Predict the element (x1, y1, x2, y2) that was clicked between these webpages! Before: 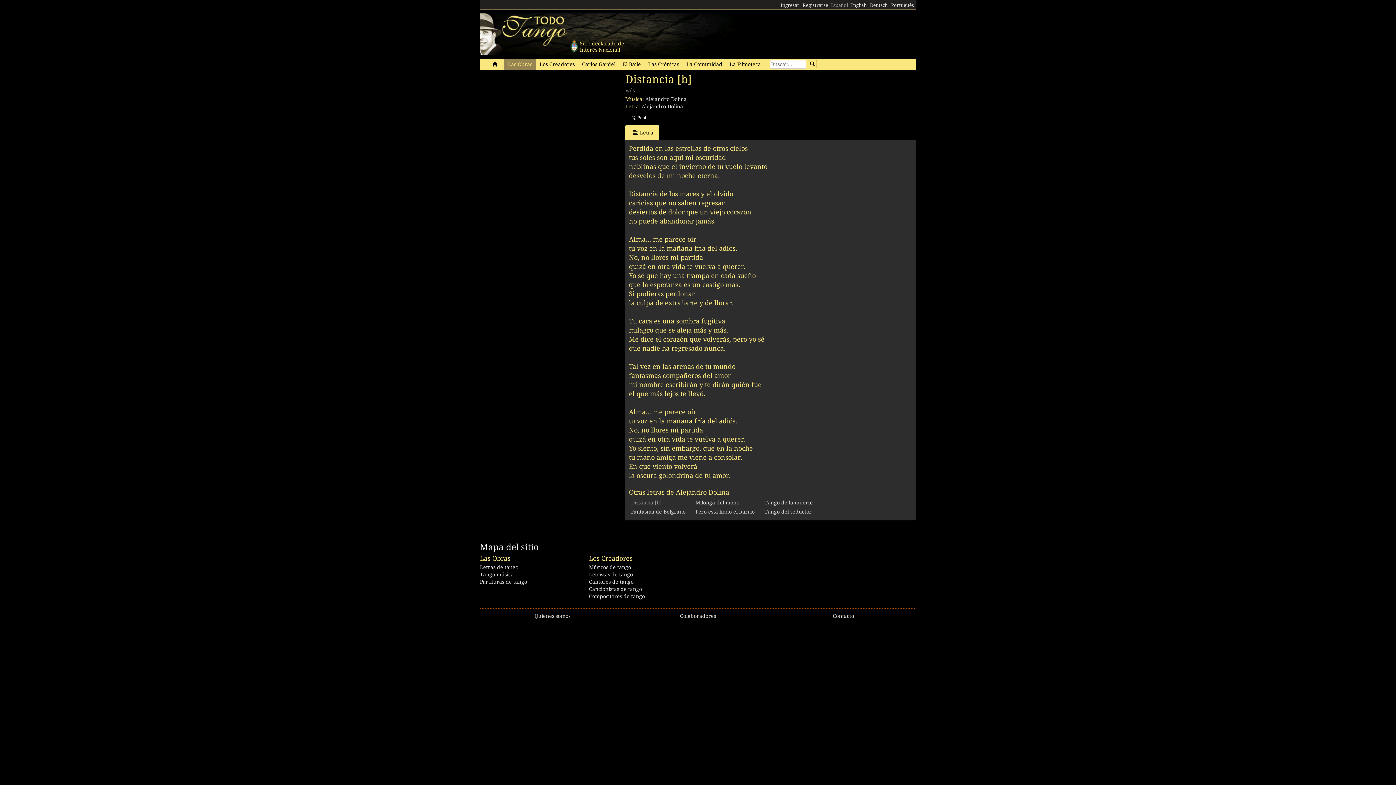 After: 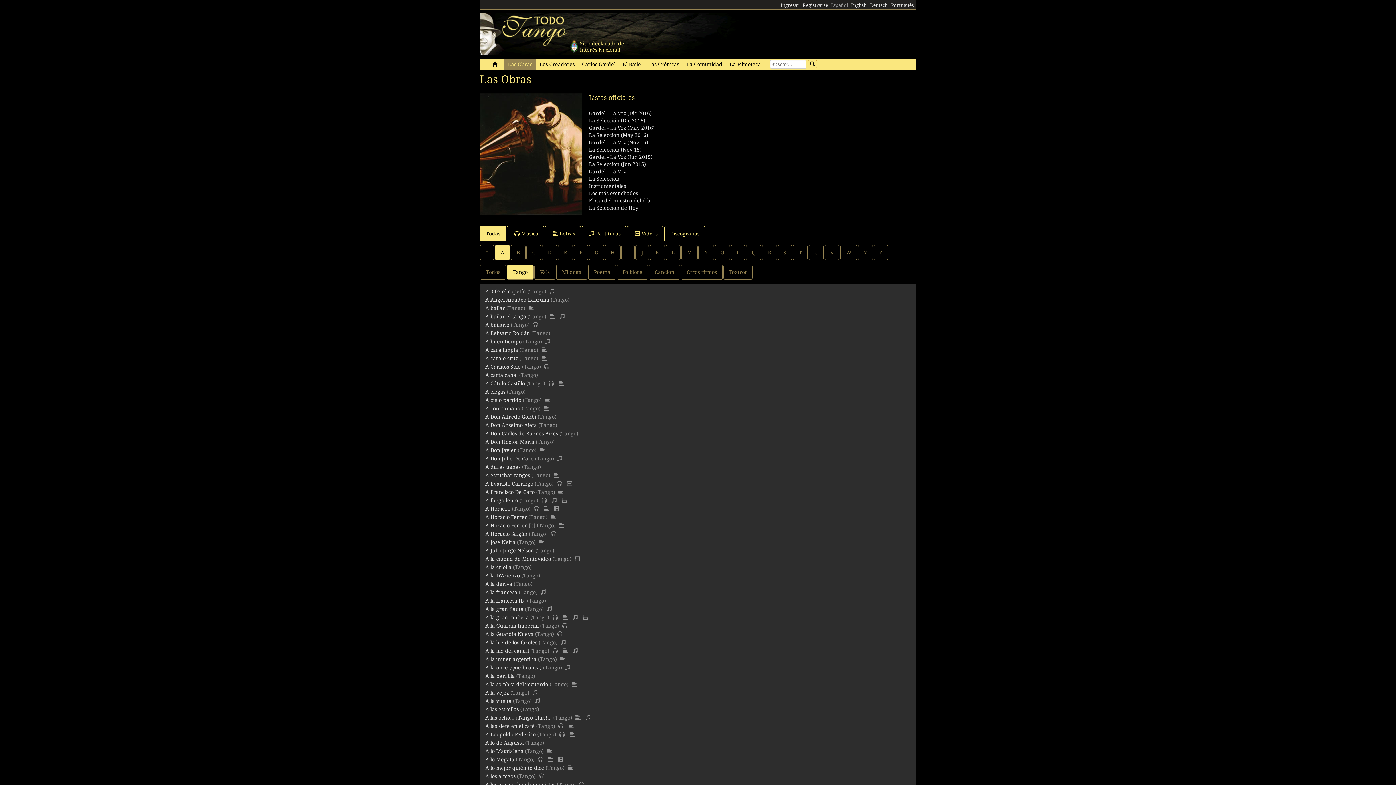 Action: label: Tango música bbox: (480, 572, 513, 577)